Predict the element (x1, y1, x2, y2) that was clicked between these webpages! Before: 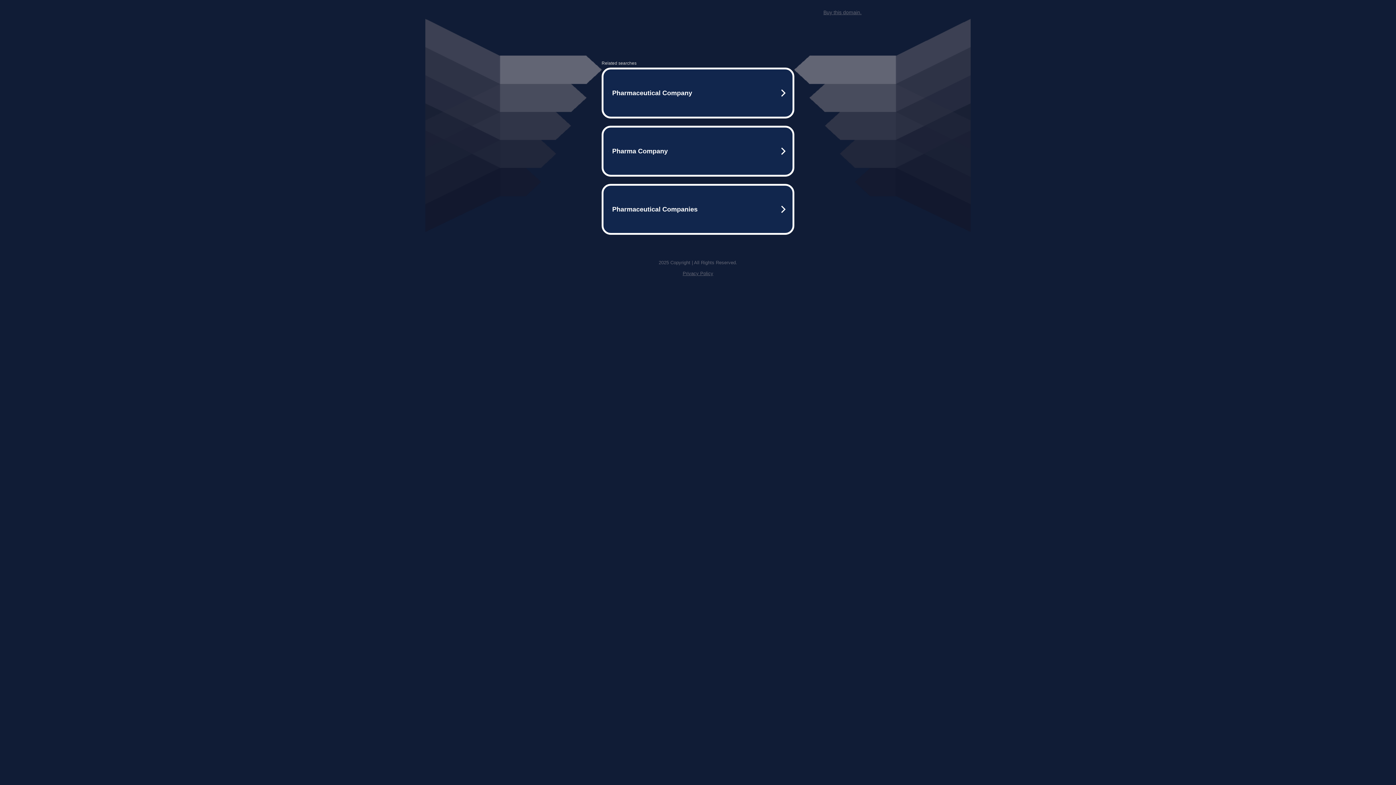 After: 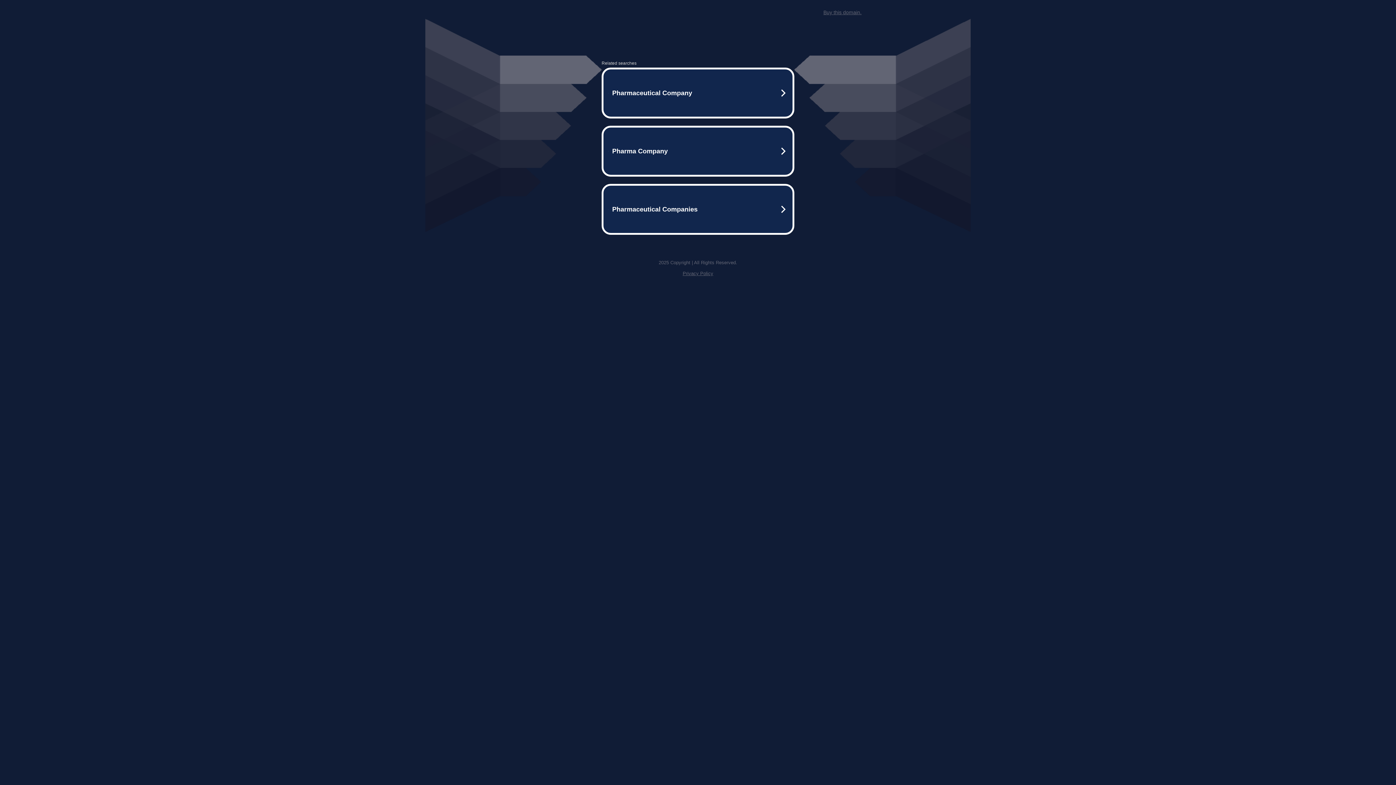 Action: bbox: (823, 9, 861, 15) label: Buy this domain.